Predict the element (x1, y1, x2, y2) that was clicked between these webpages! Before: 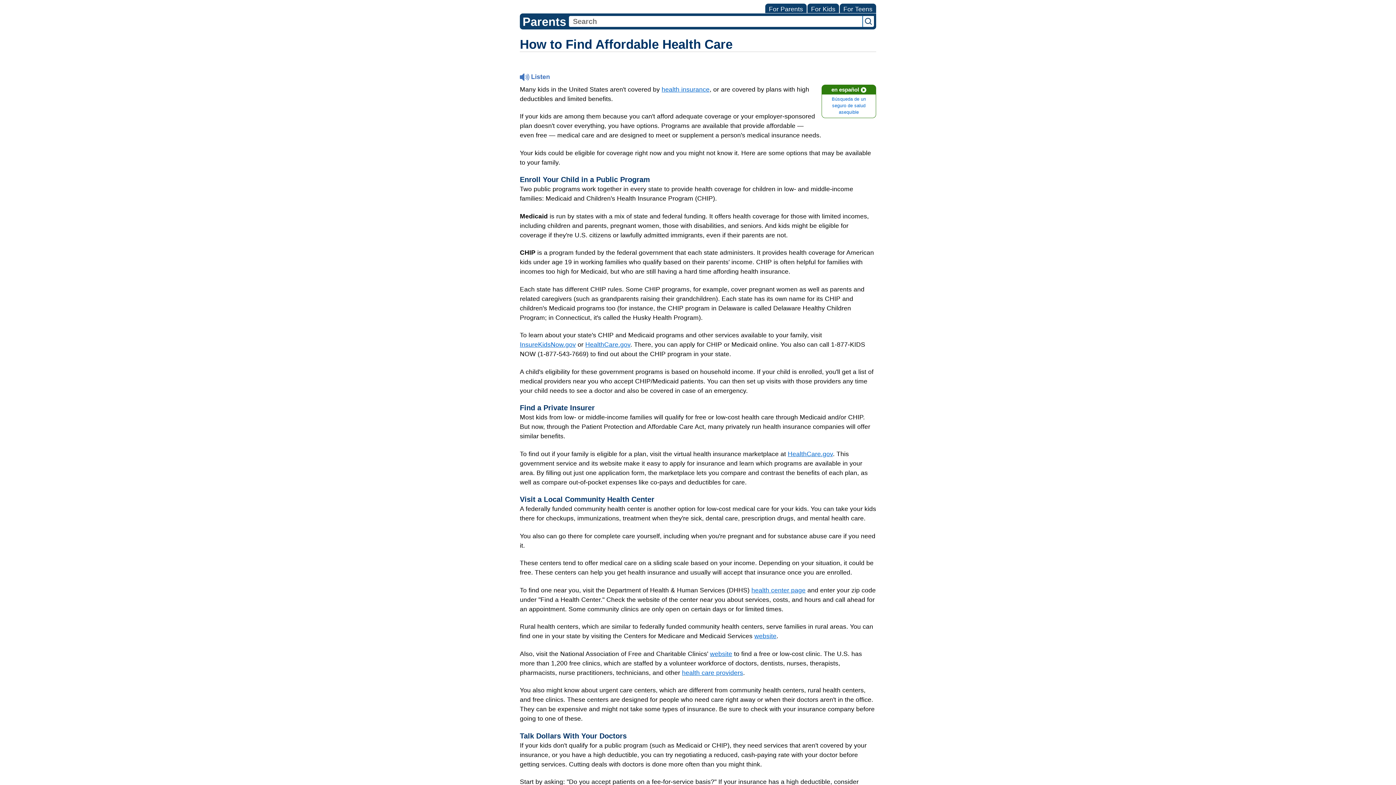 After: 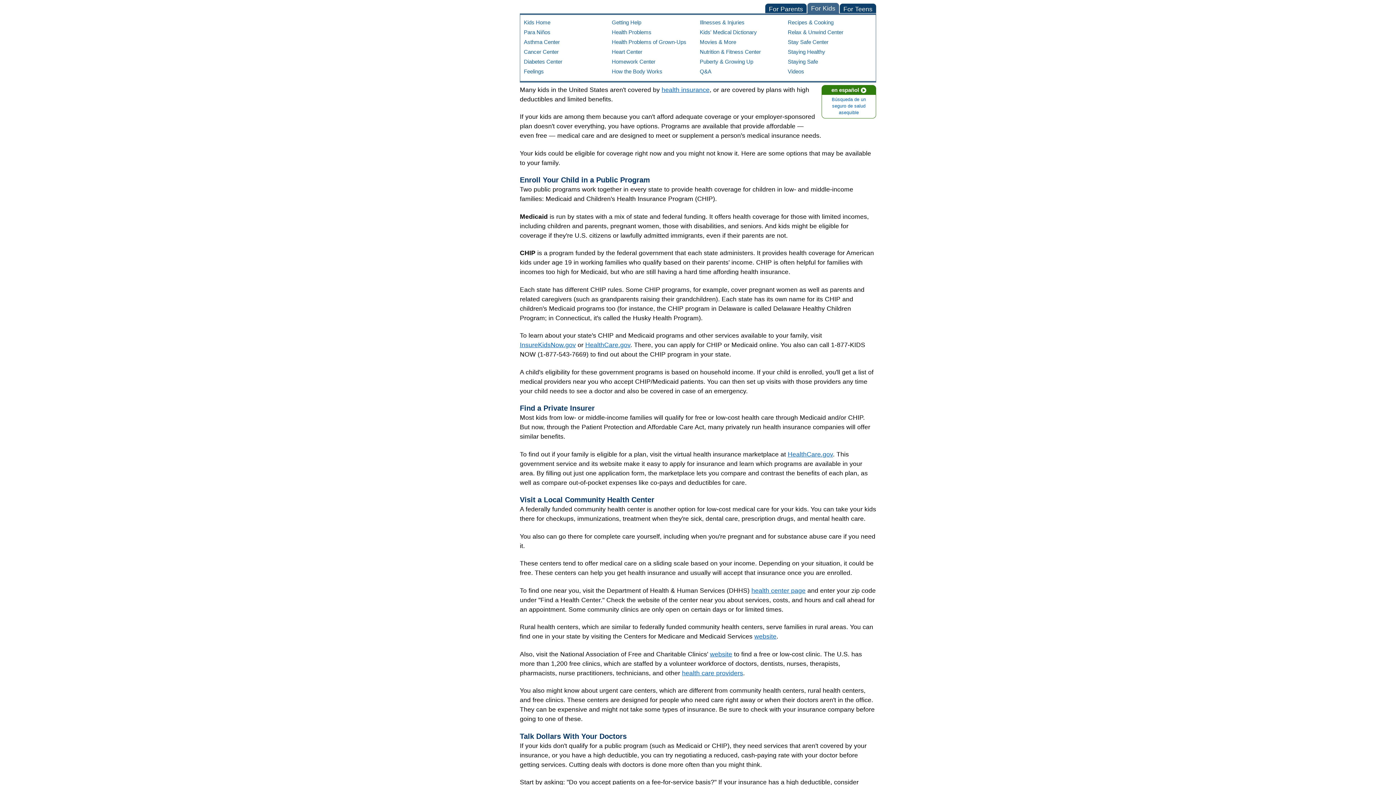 Action: label: For Kids bbox: (807, 3, 839, 13)